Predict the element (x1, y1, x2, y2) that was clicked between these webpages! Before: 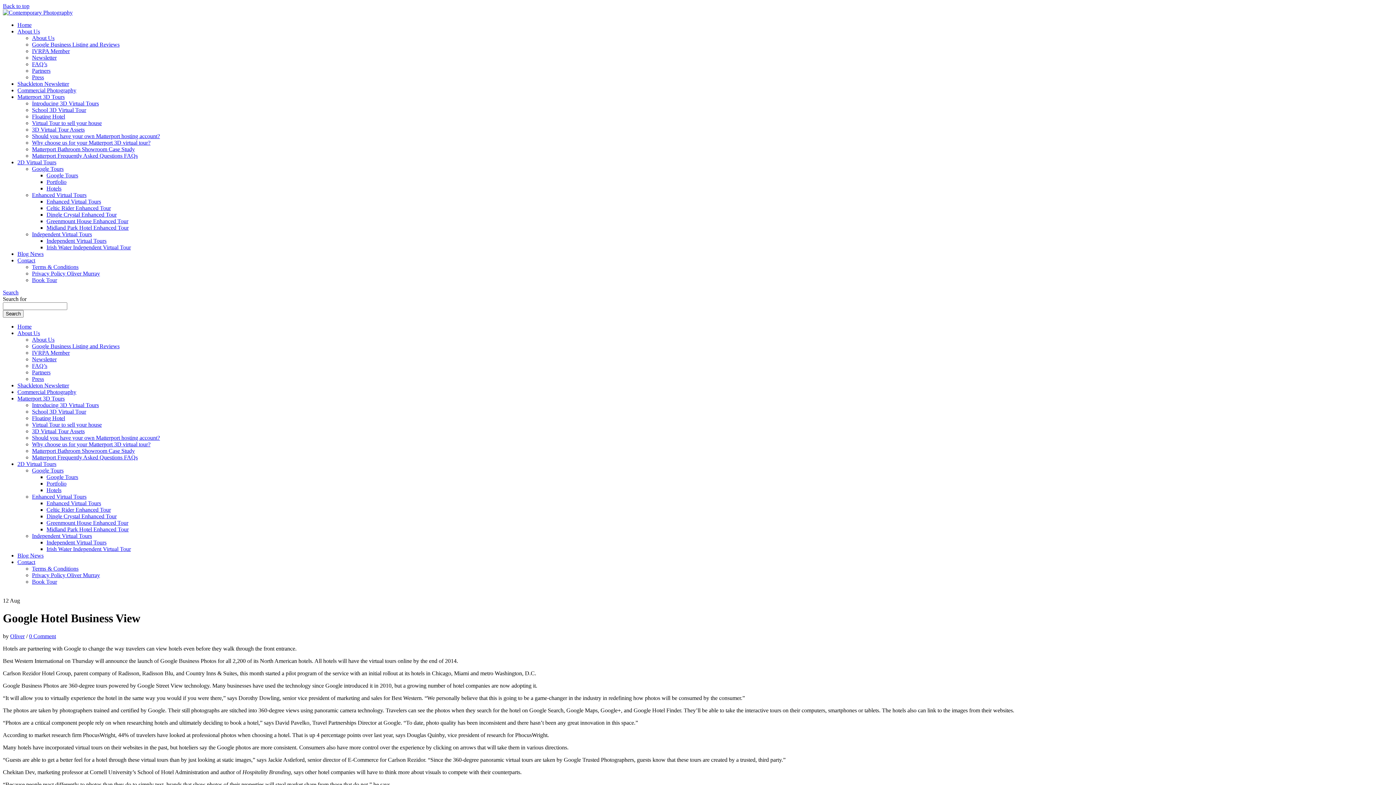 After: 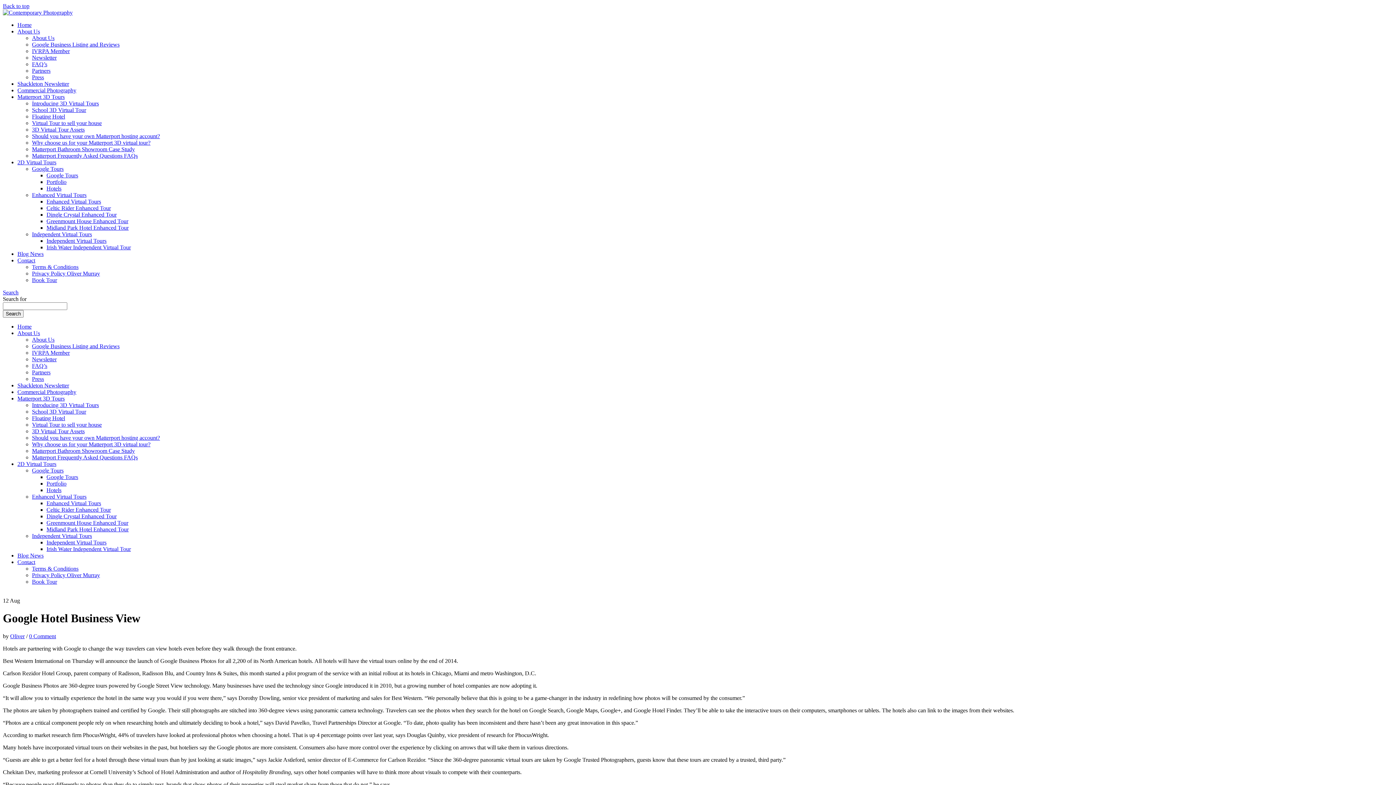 Action: bbox: (46, 205, 110, 211) label: Celtic Rider Enhanced Tour